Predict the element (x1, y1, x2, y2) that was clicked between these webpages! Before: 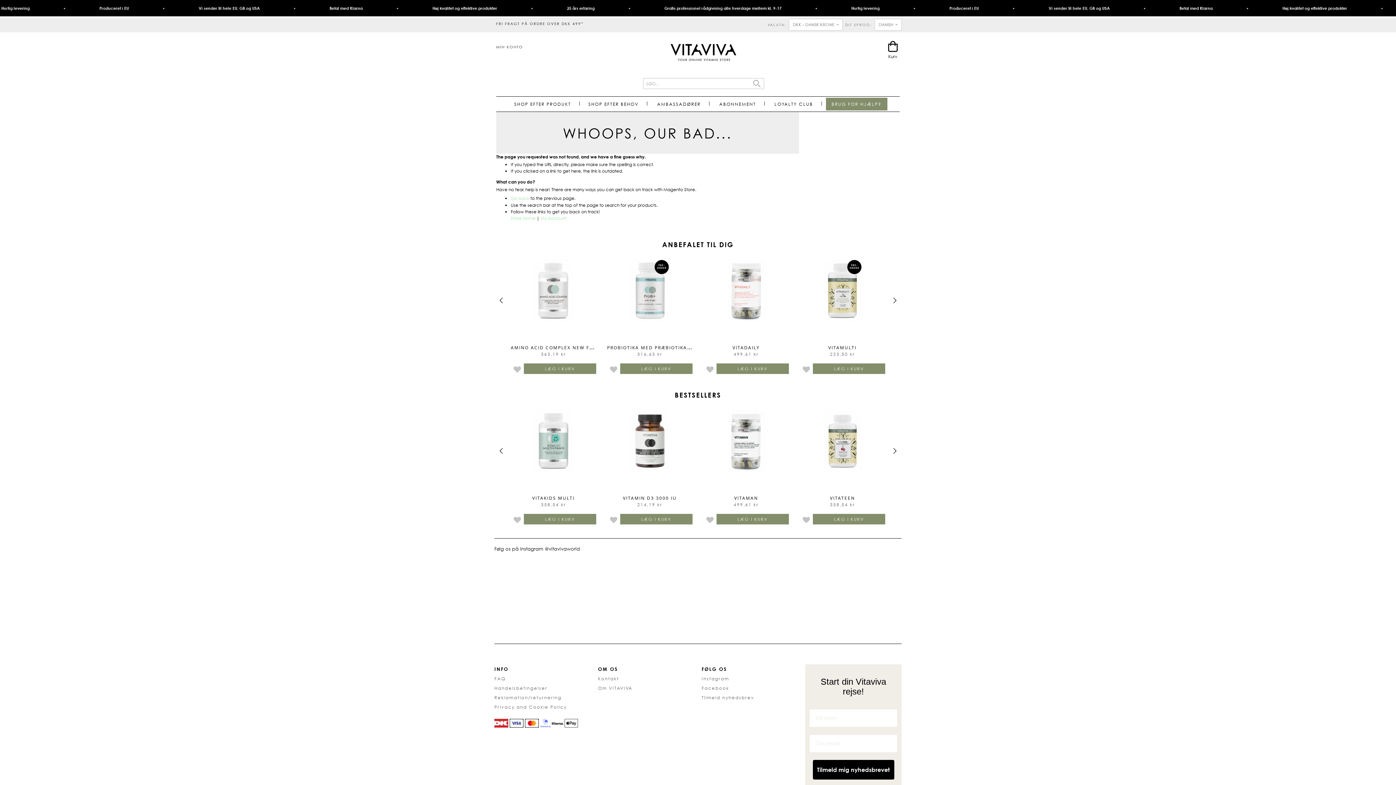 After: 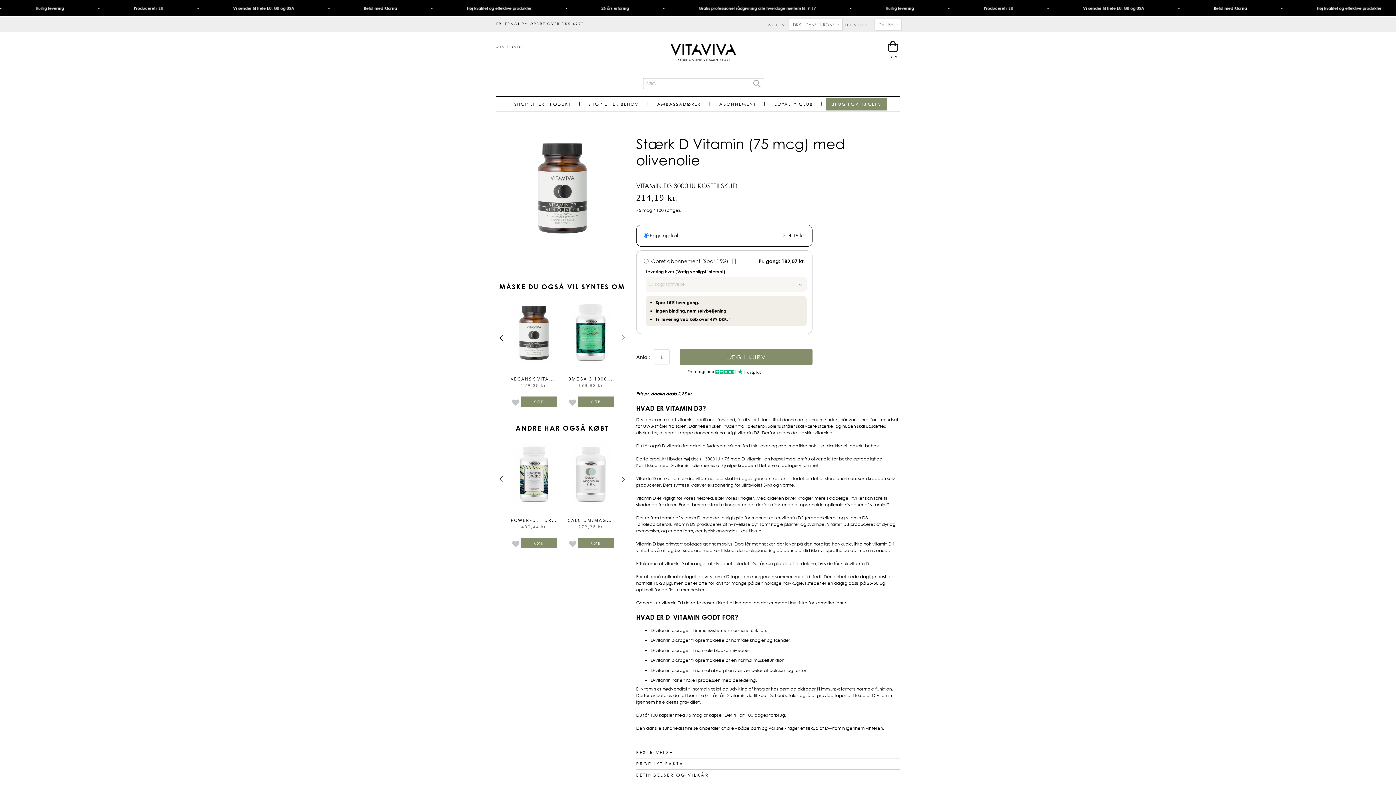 Action: bbox: (623, 495, 676, 501) label: VITAMIN D3 3000 IU